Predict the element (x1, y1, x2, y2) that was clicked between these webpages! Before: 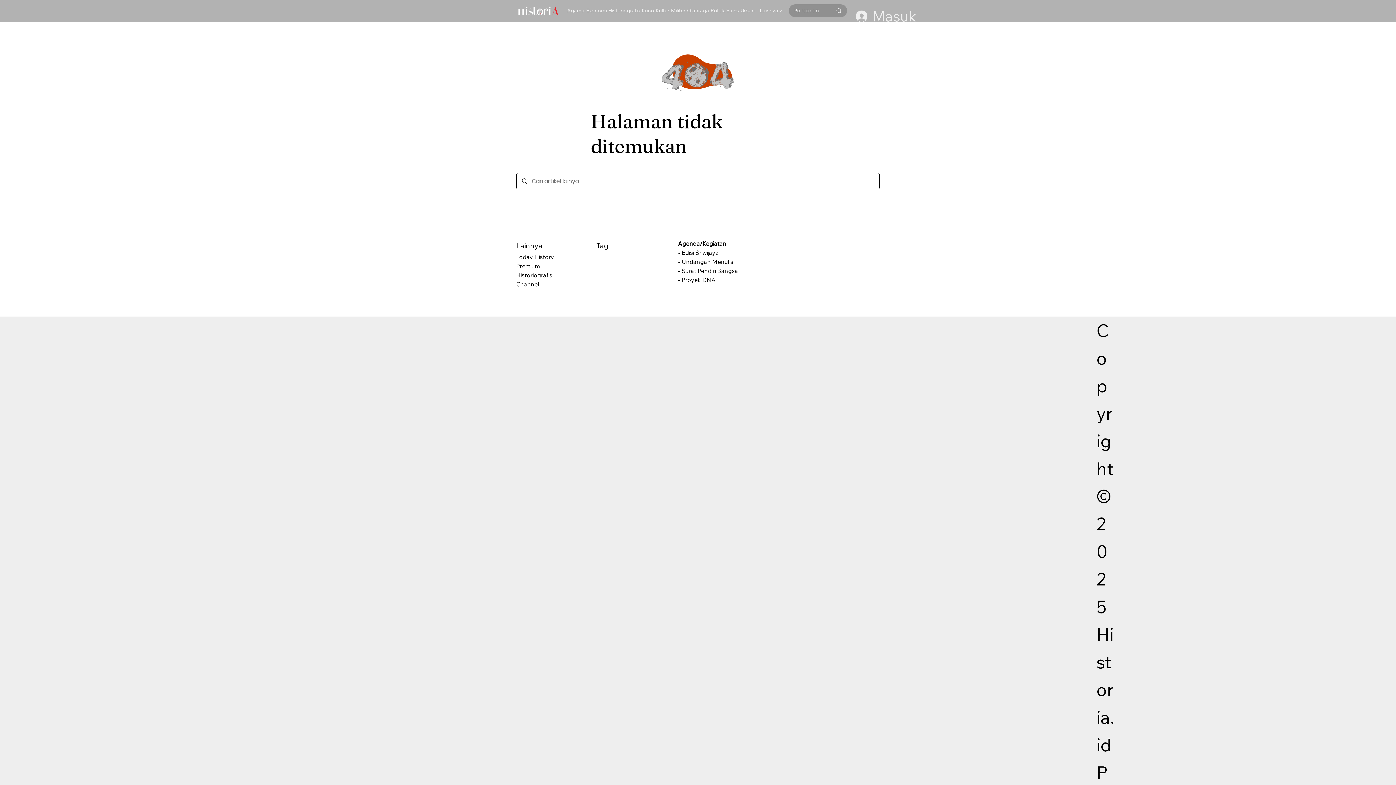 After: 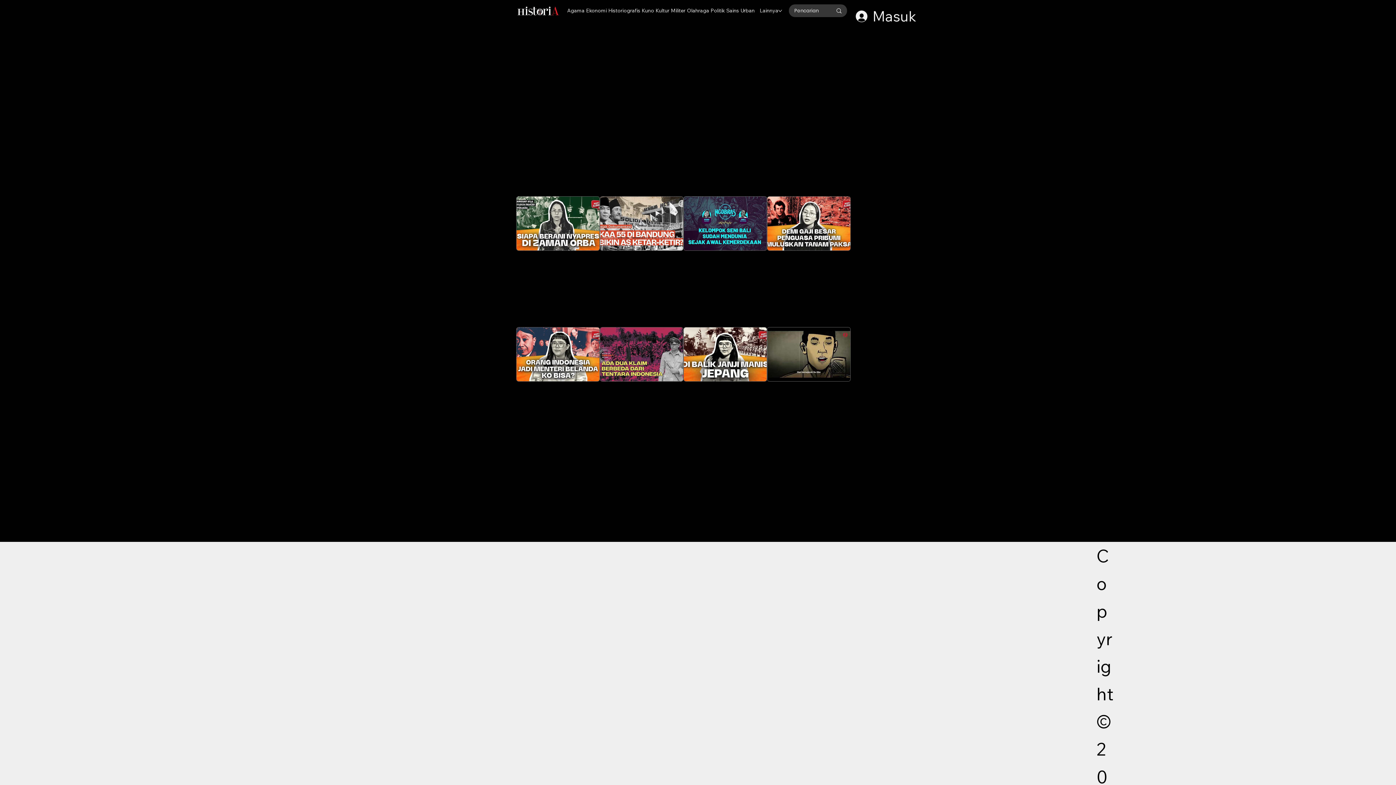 Action: label: Channel bbox: (516, 280, 589, 287)